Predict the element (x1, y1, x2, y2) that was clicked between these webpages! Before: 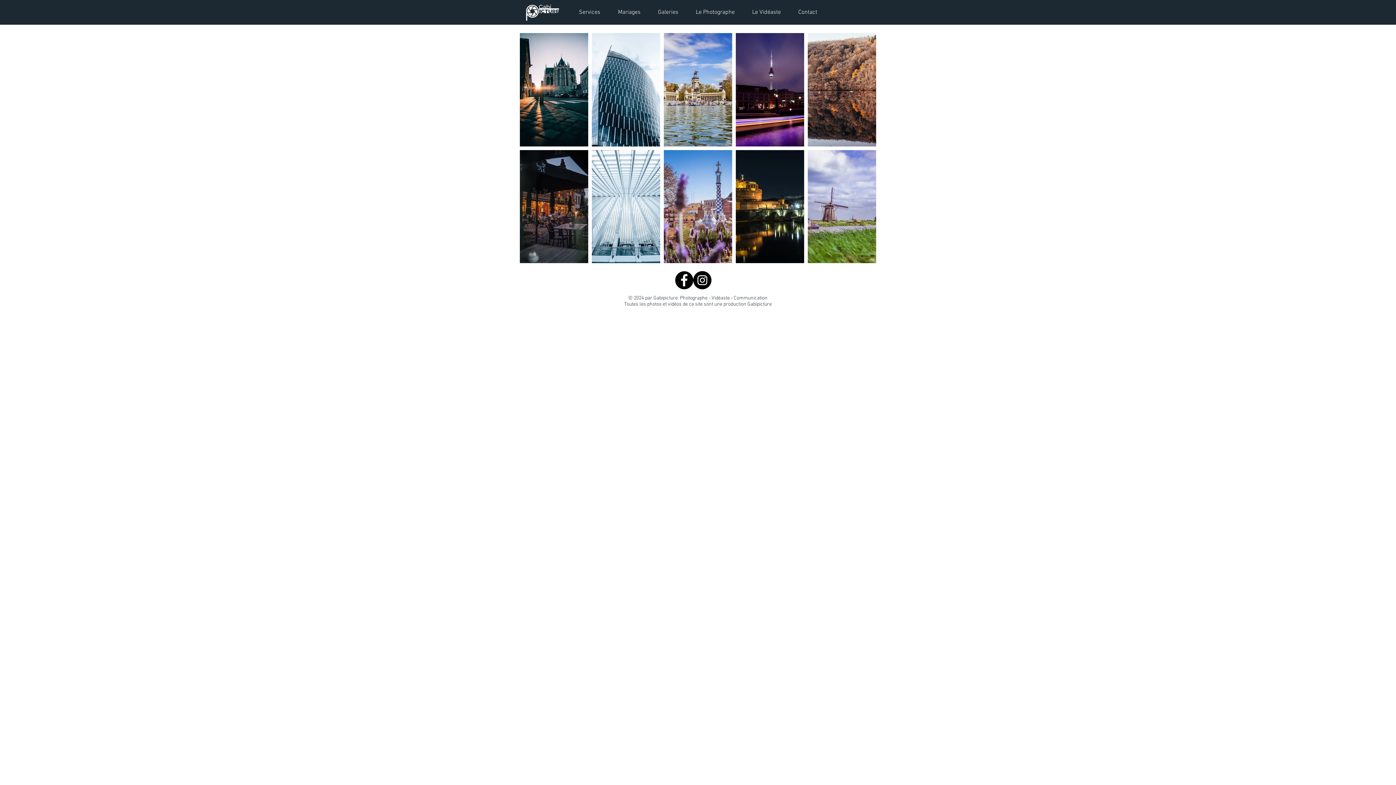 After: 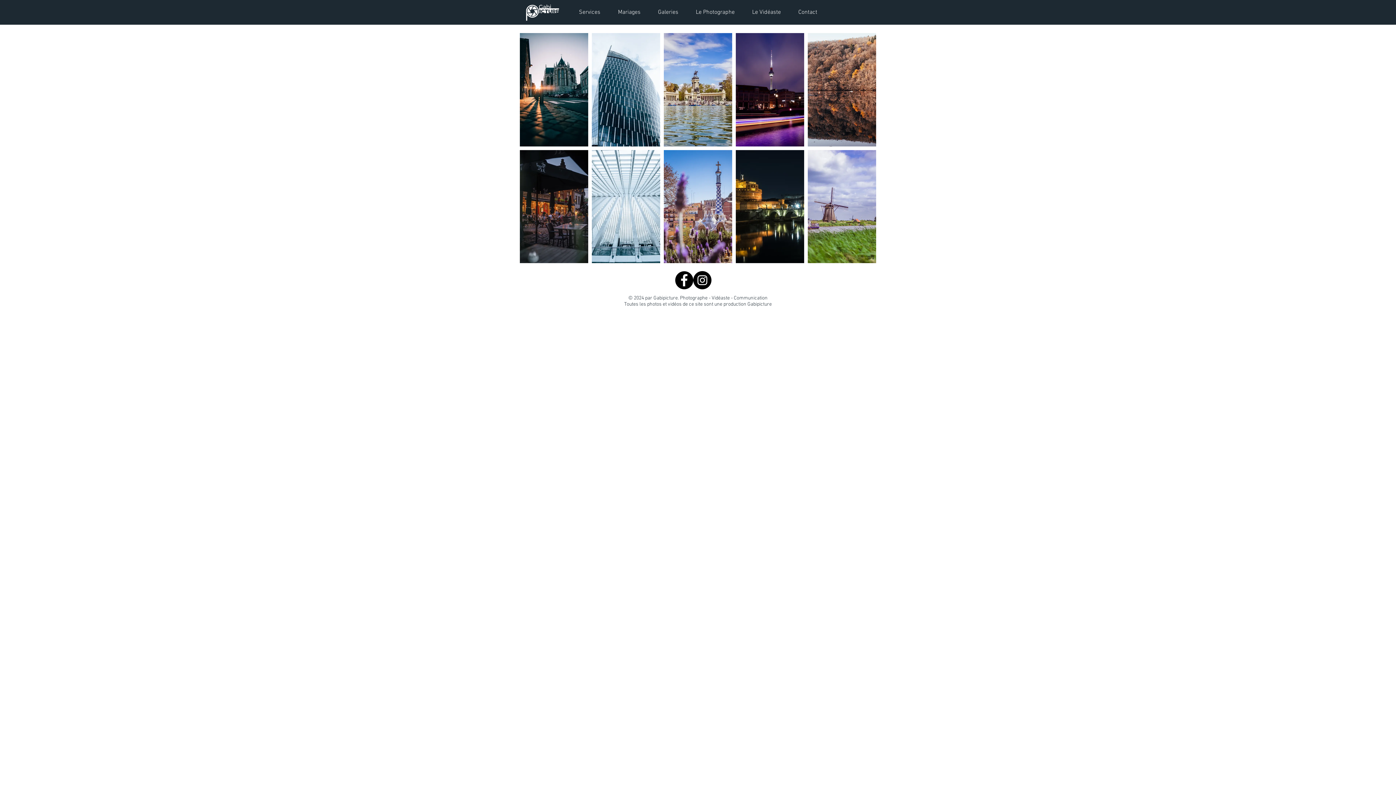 Action: label: Achouffe ©gabipicture bbox: (808, 33, 876, 146)